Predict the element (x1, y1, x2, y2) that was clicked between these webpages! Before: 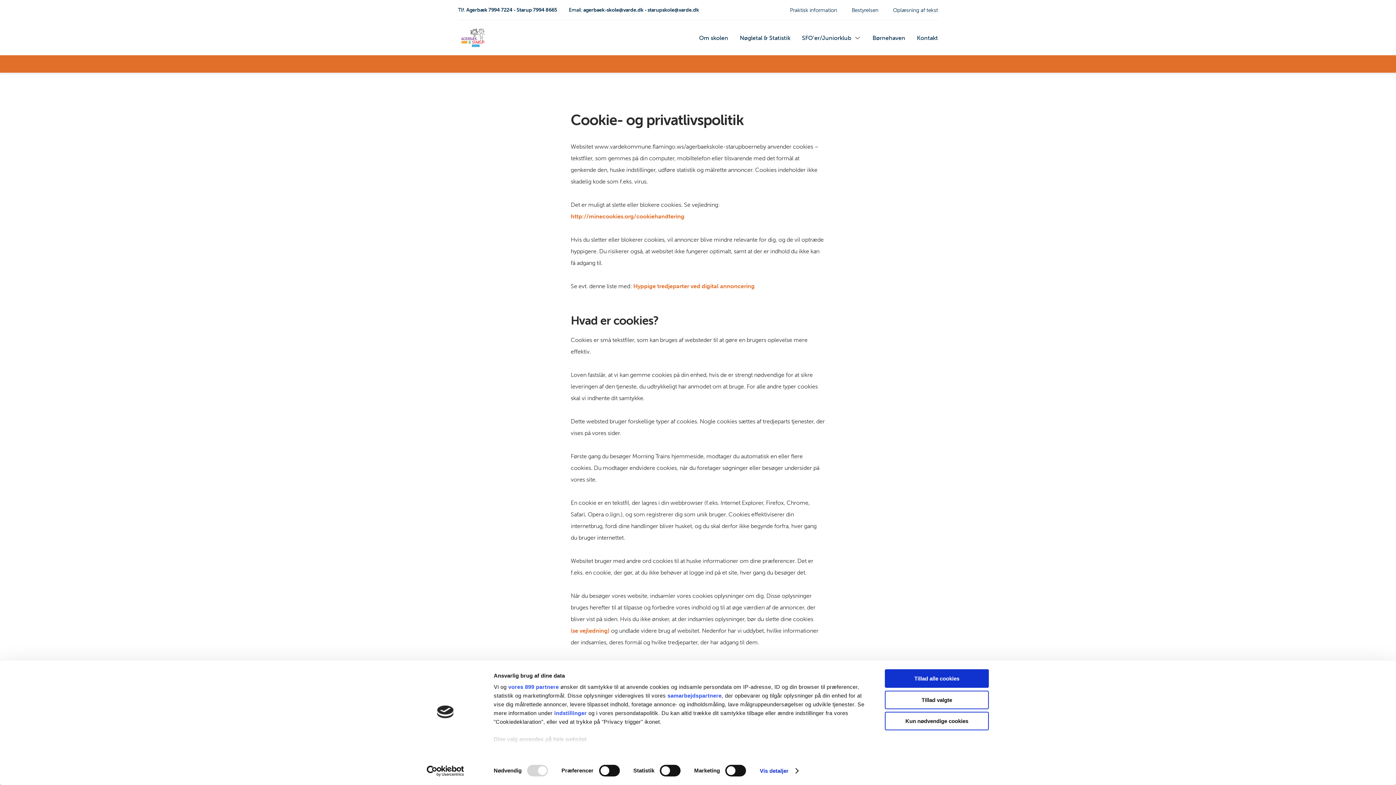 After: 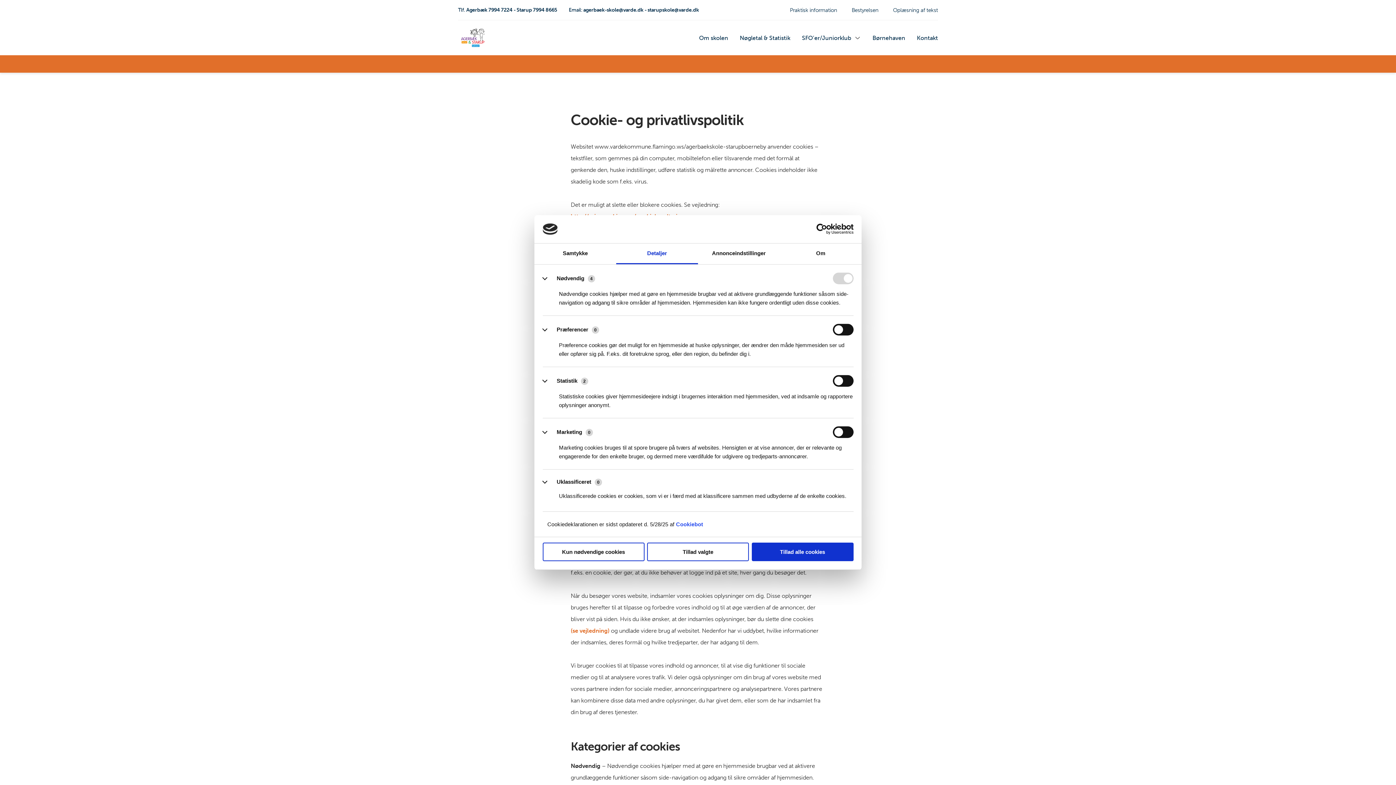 Action: label: Vis detaljer bbox: (759, 765, 798, 776)